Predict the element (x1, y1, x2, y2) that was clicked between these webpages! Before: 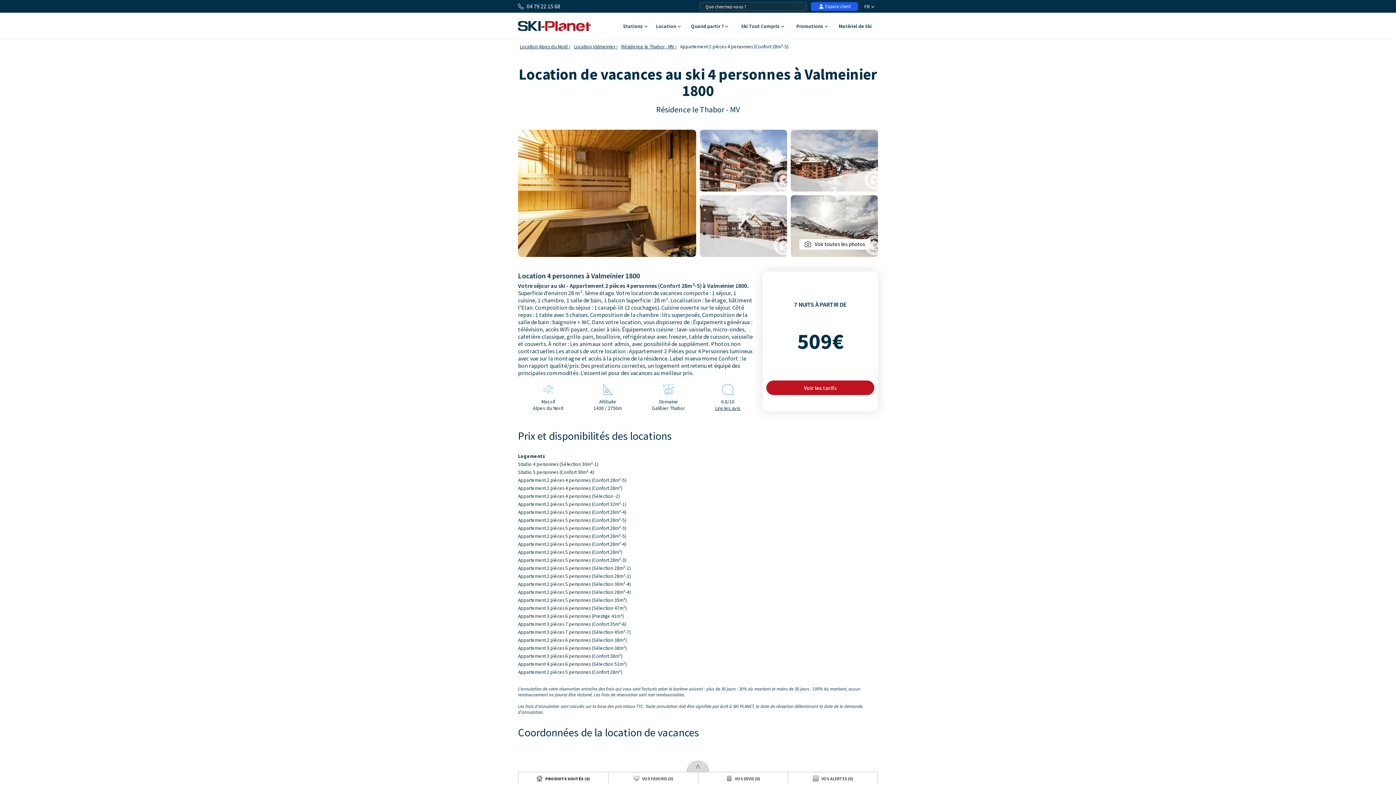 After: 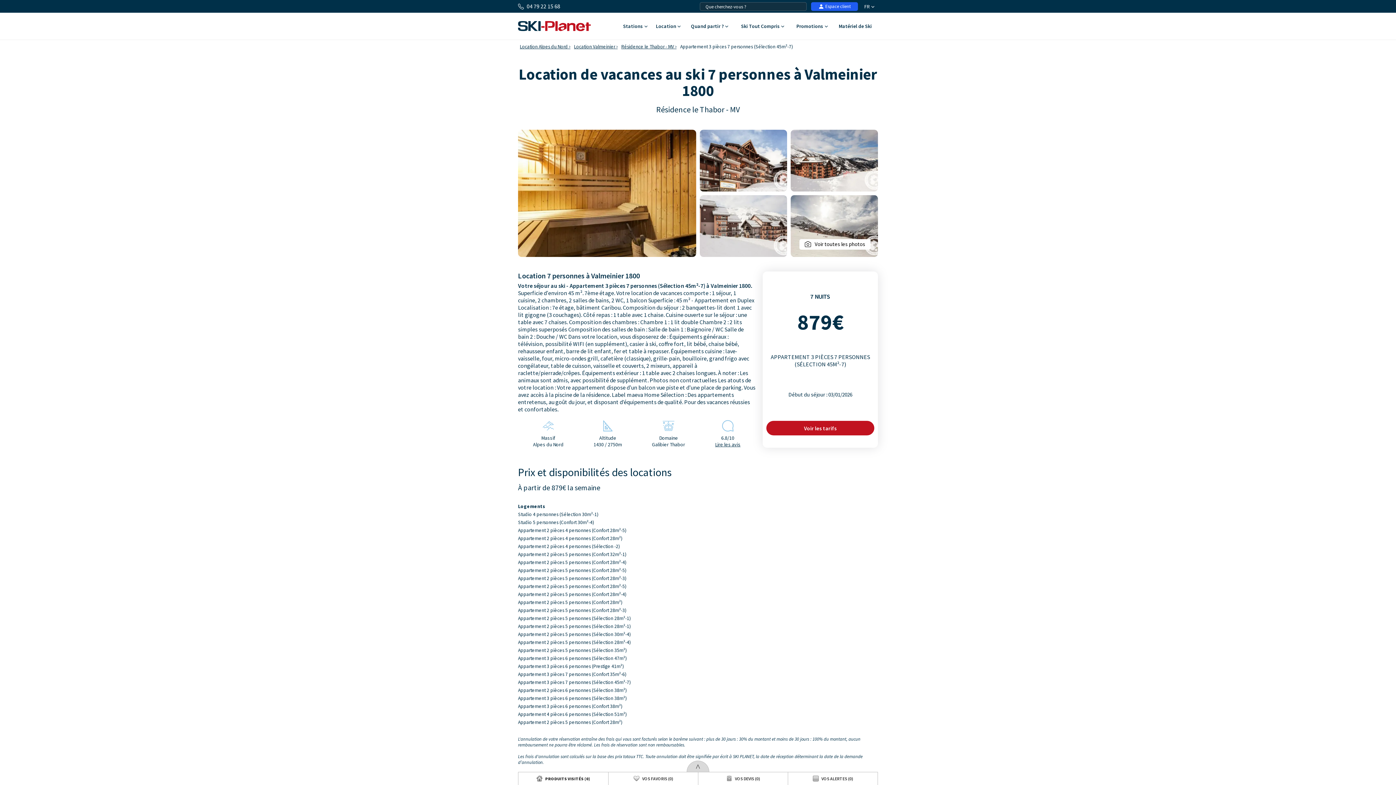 Action: bbox: (518, 629, 630, 635) label: Appartement 3 pièces 7 personnes (Sélection 45m²-7)